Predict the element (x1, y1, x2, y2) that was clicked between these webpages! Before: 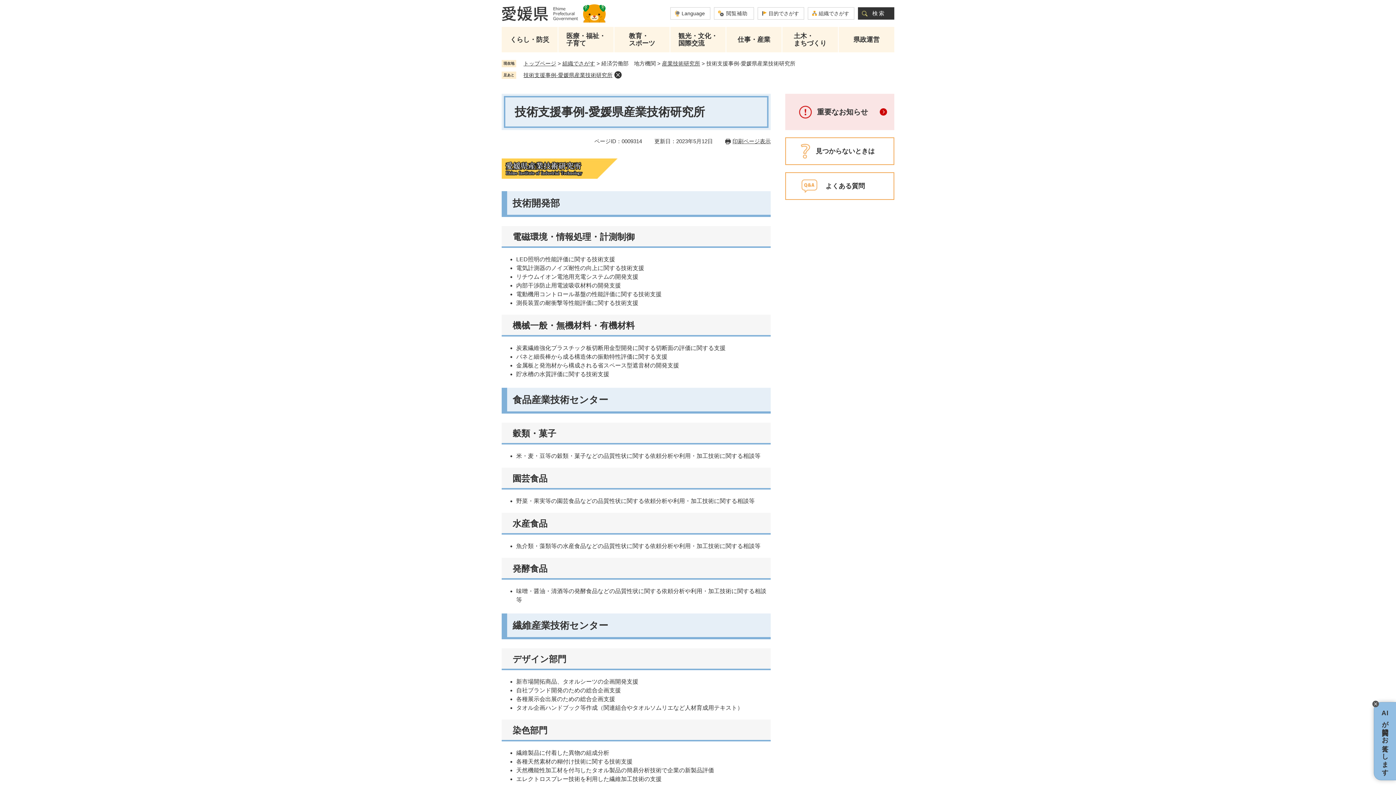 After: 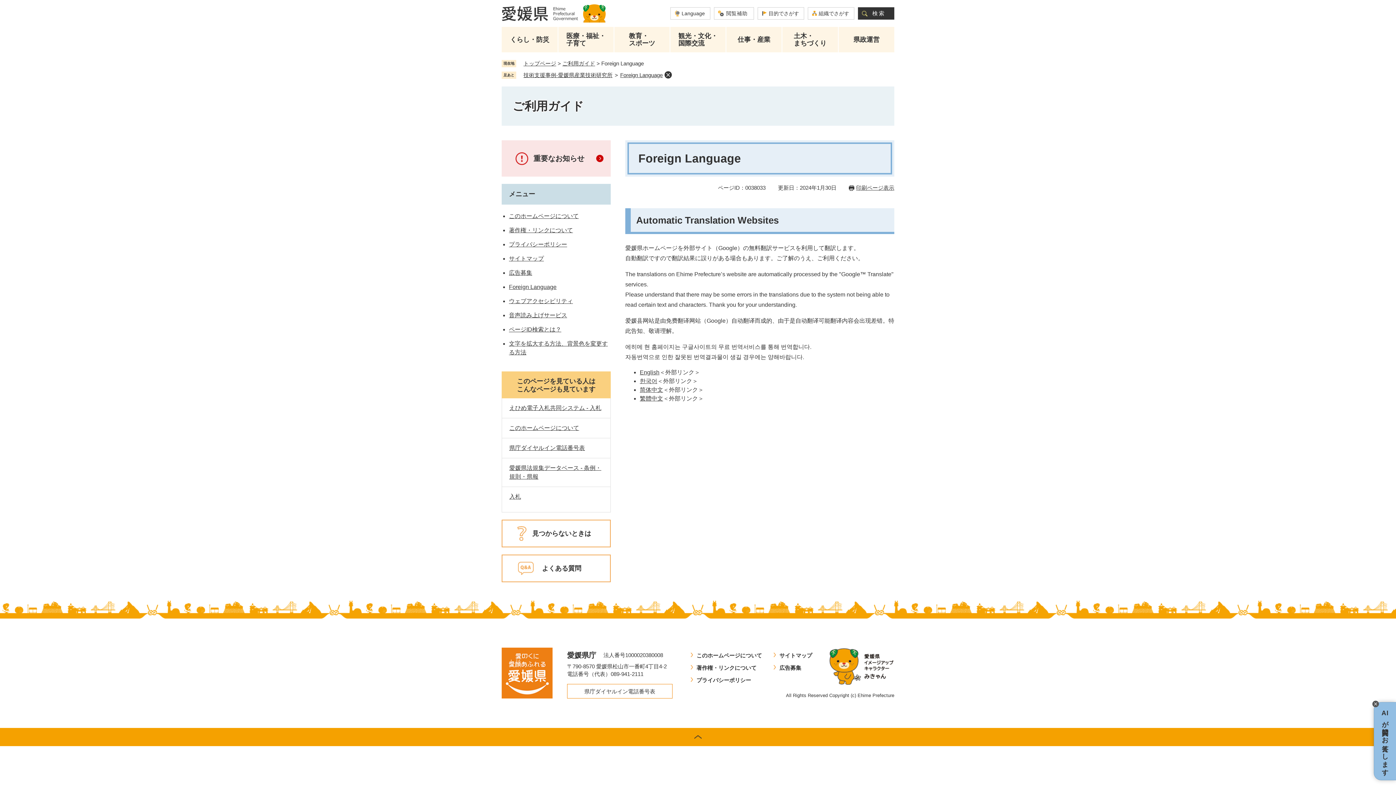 Action: bbox: (670, 7, 710, 19) label: Language